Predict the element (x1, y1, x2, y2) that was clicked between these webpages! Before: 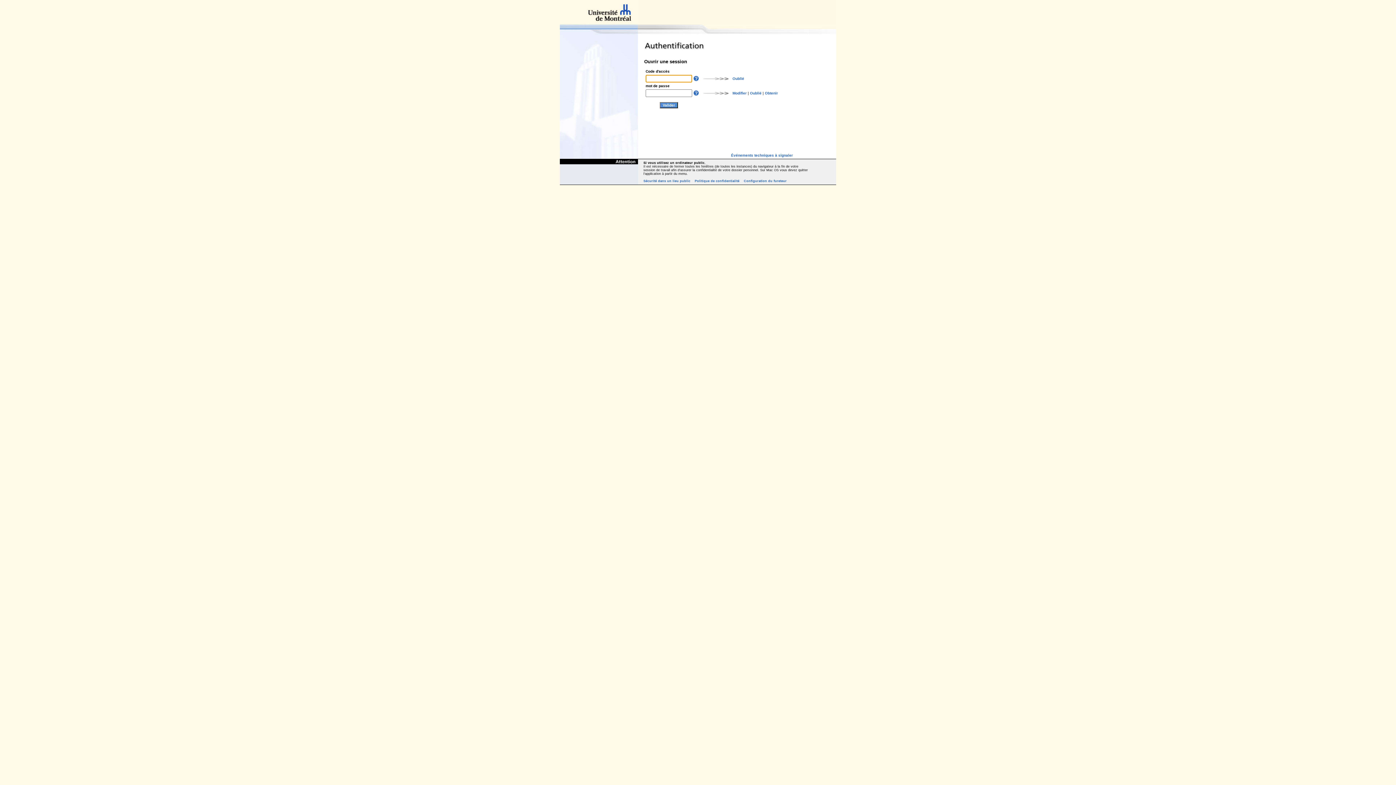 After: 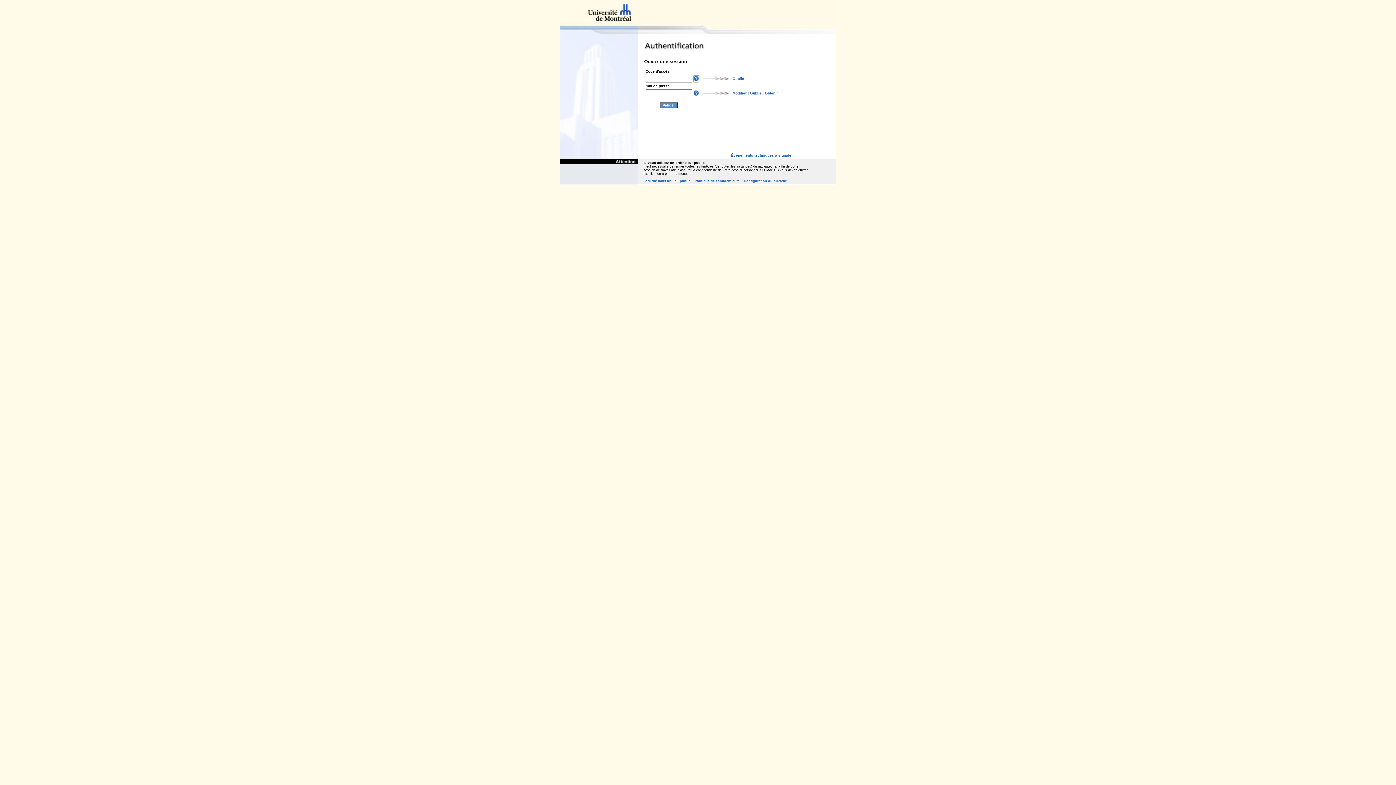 Action: bbox: (693, 77, 698, 81)